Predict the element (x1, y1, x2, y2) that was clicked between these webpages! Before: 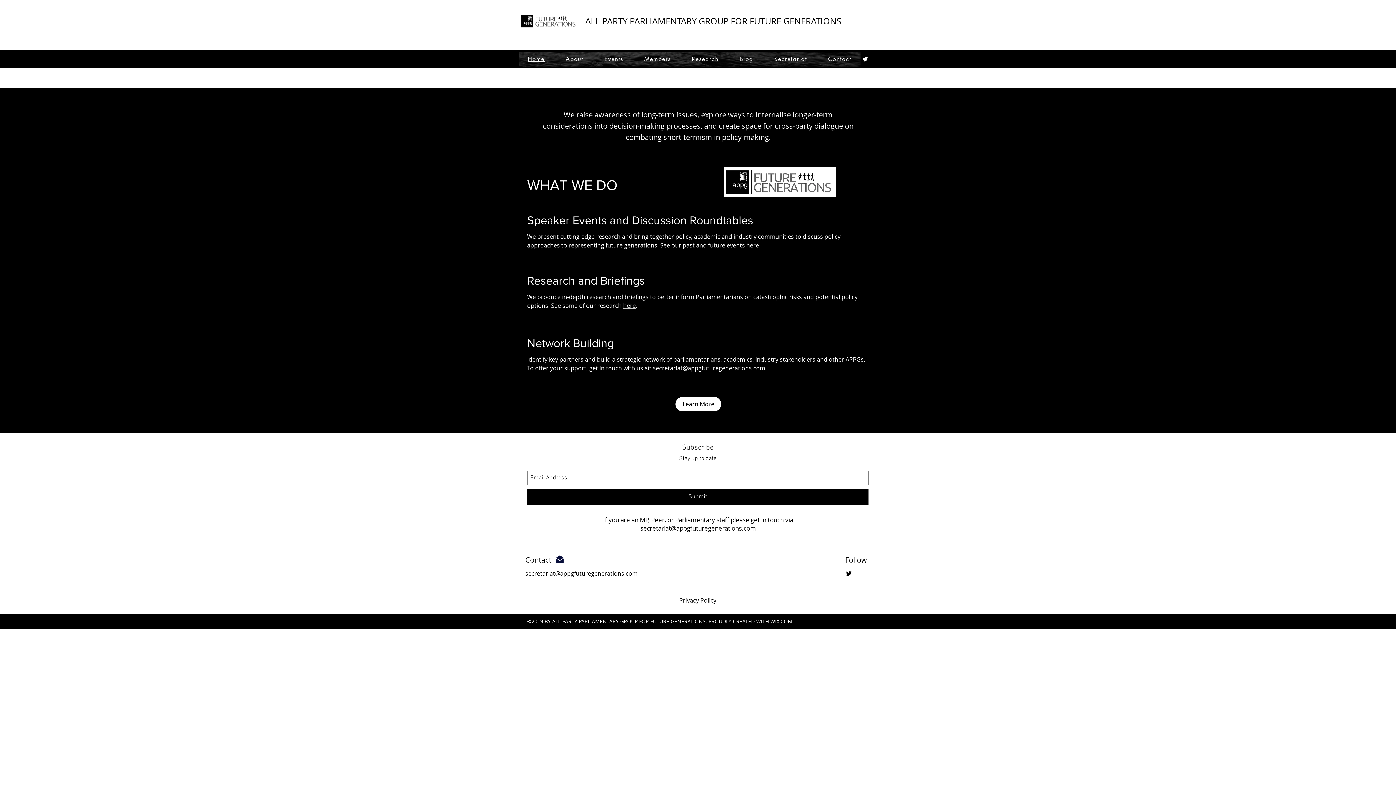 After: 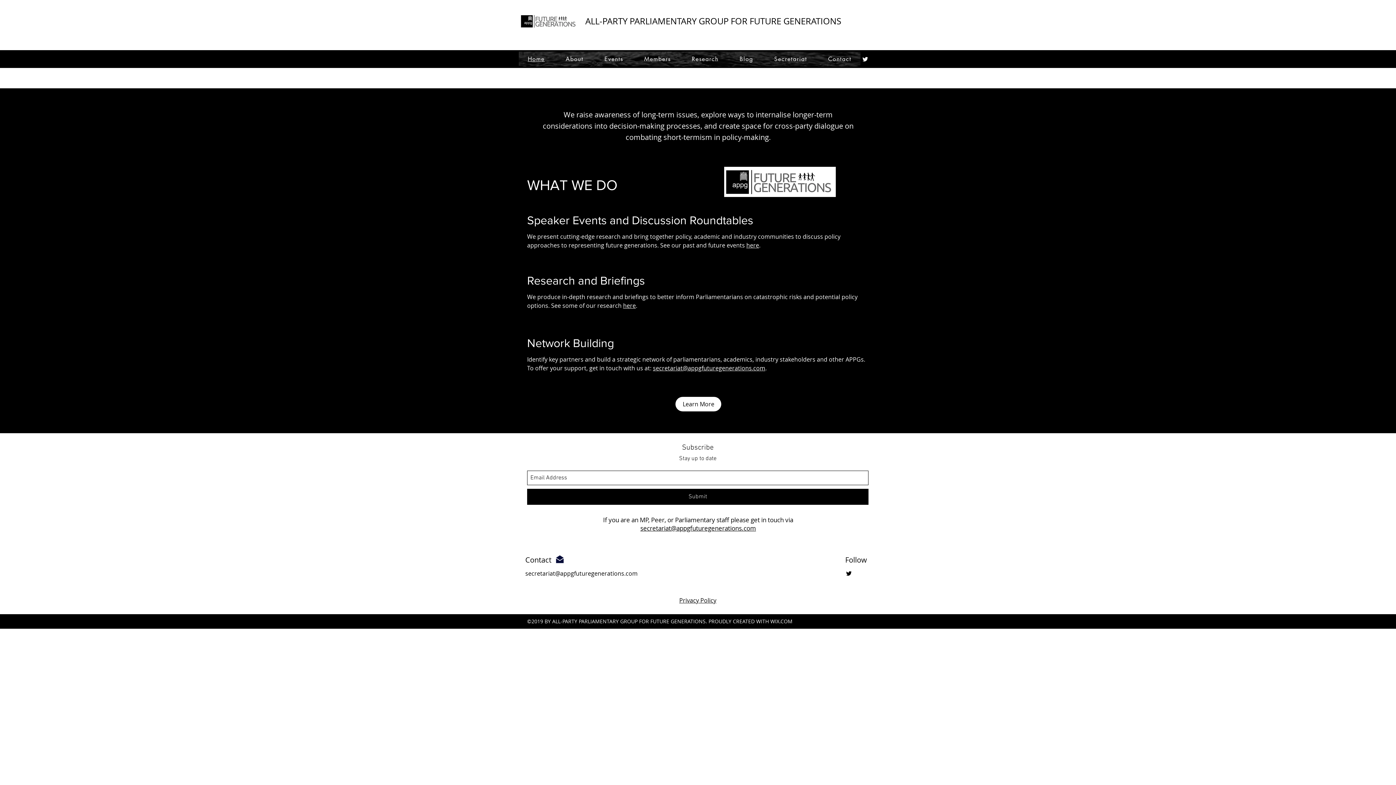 Action: label: Home bbox: (518, 51, 553, 66)